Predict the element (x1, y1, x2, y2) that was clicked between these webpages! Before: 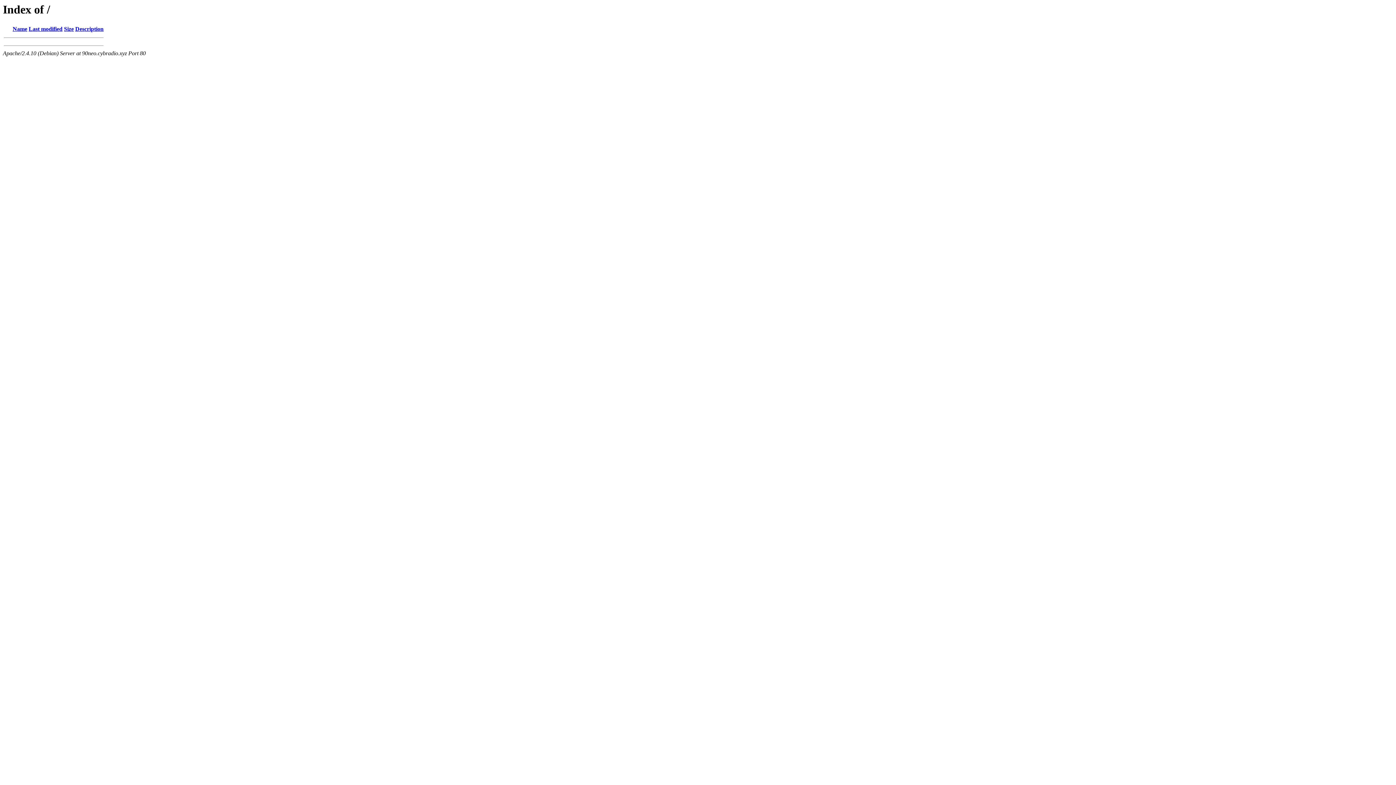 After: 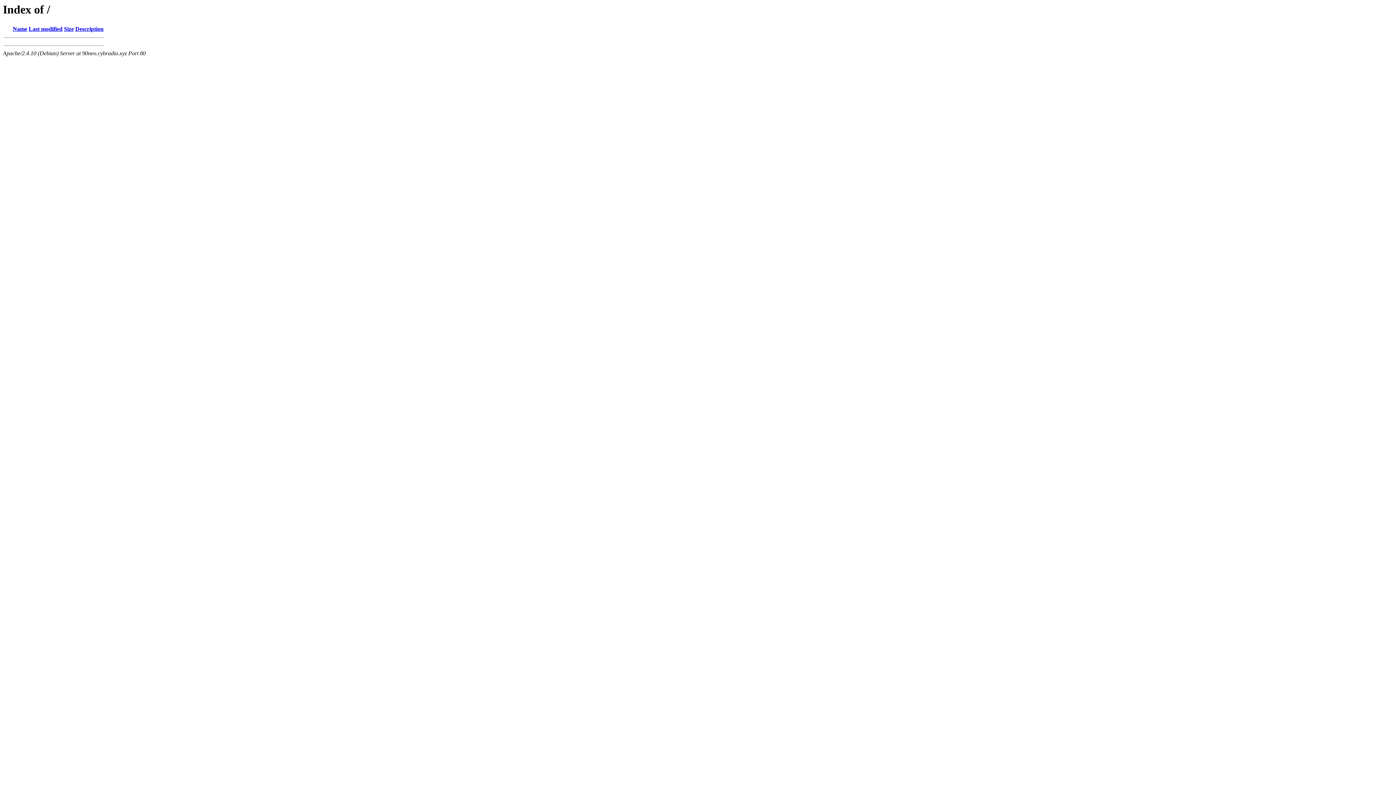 Action: bbox: (64, 25, 73, 32) label: Size